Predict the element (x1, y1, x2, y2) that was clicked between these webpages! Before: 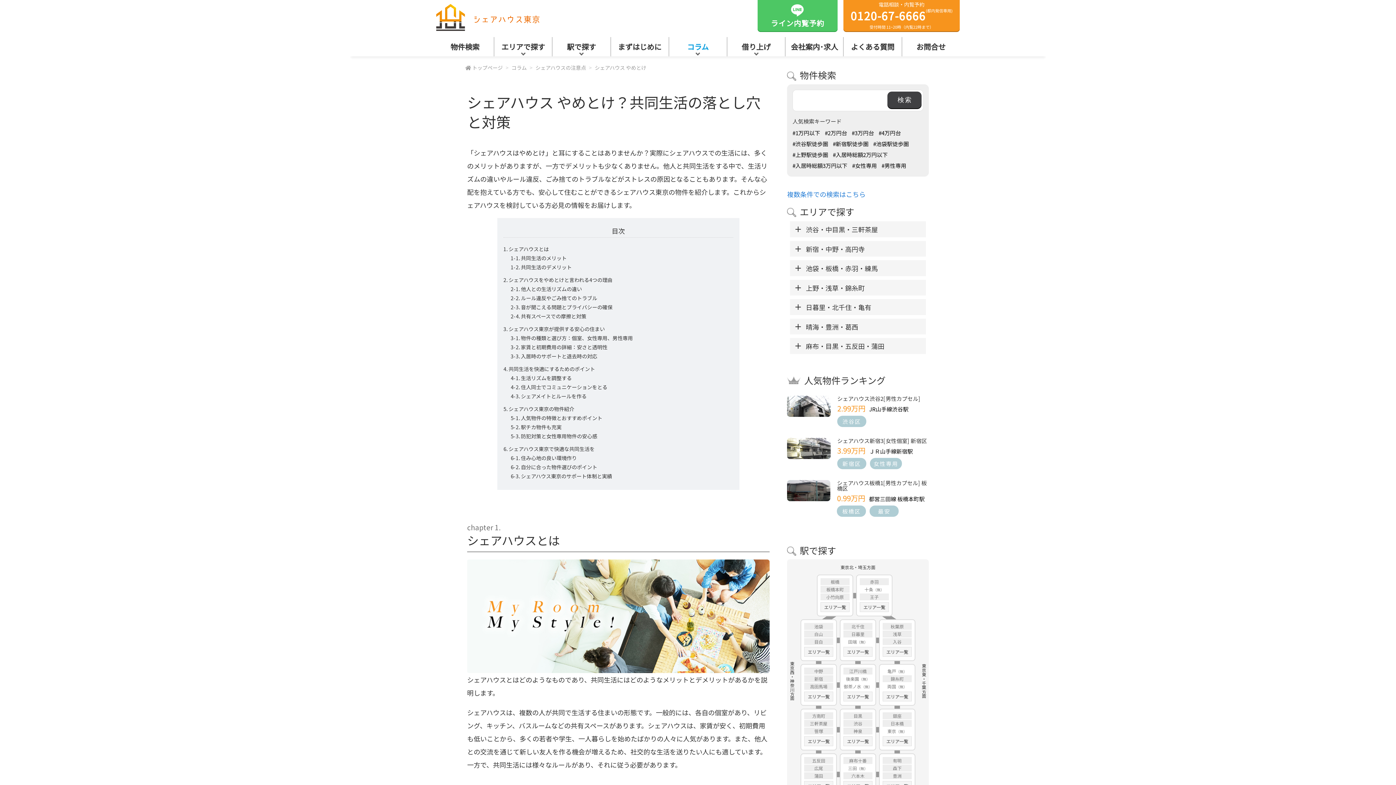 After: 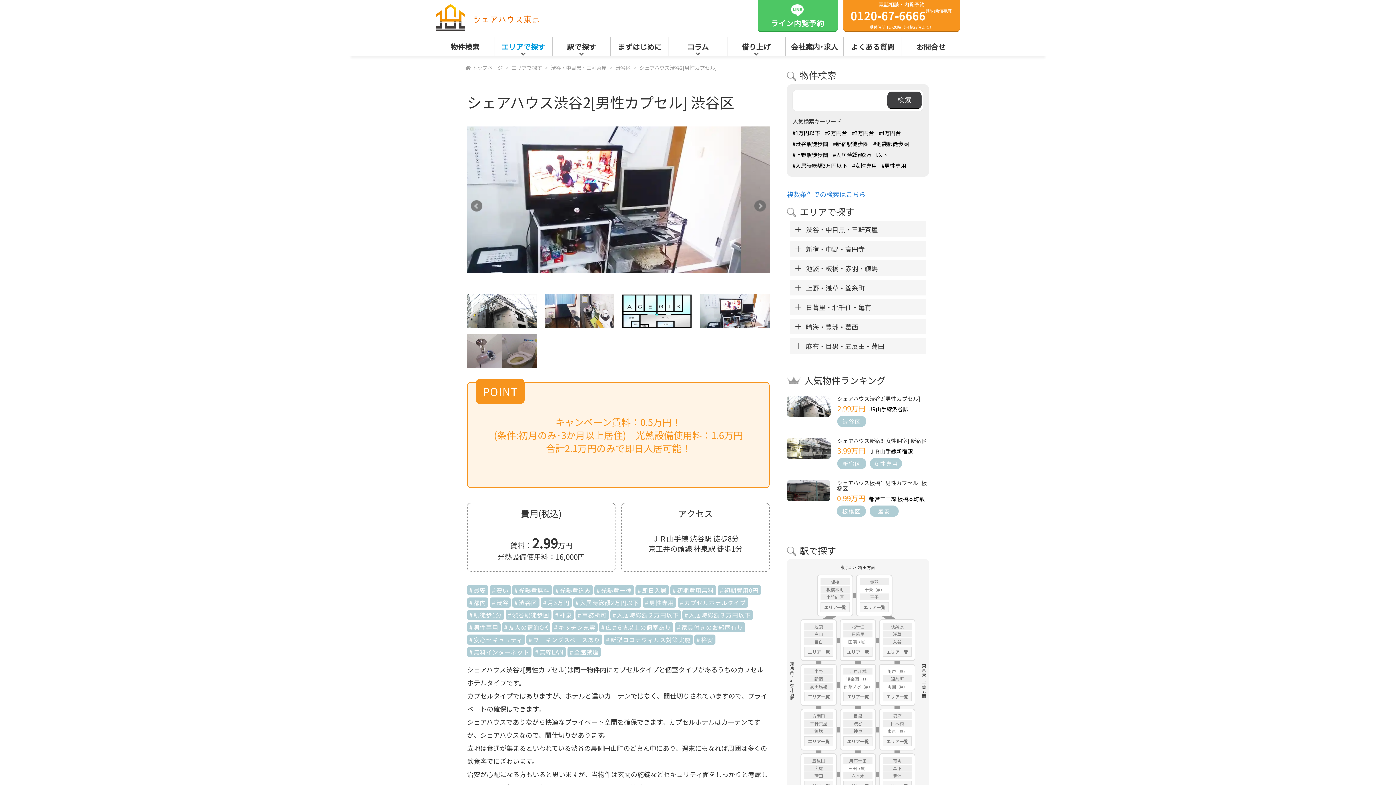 Action: bbox: (787, 395, 830, 427)